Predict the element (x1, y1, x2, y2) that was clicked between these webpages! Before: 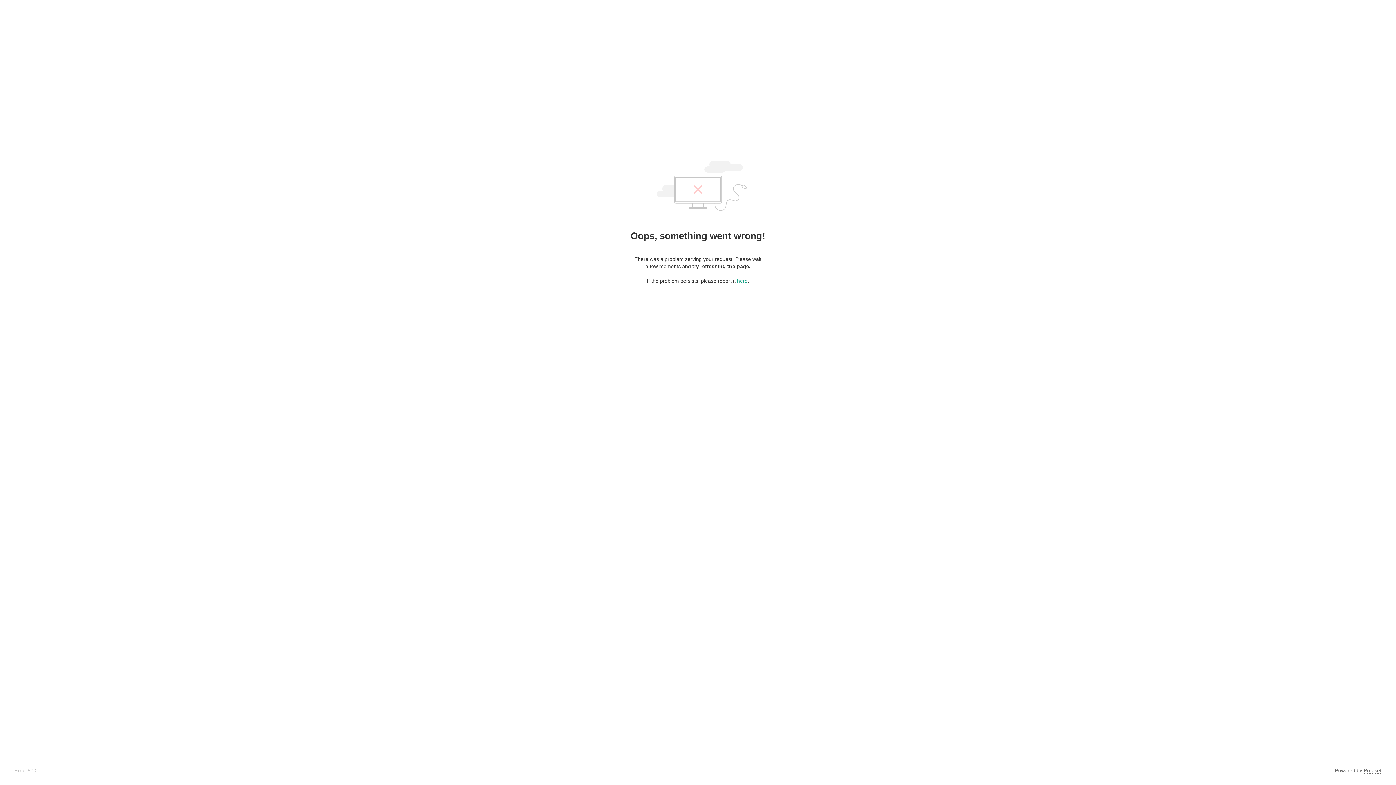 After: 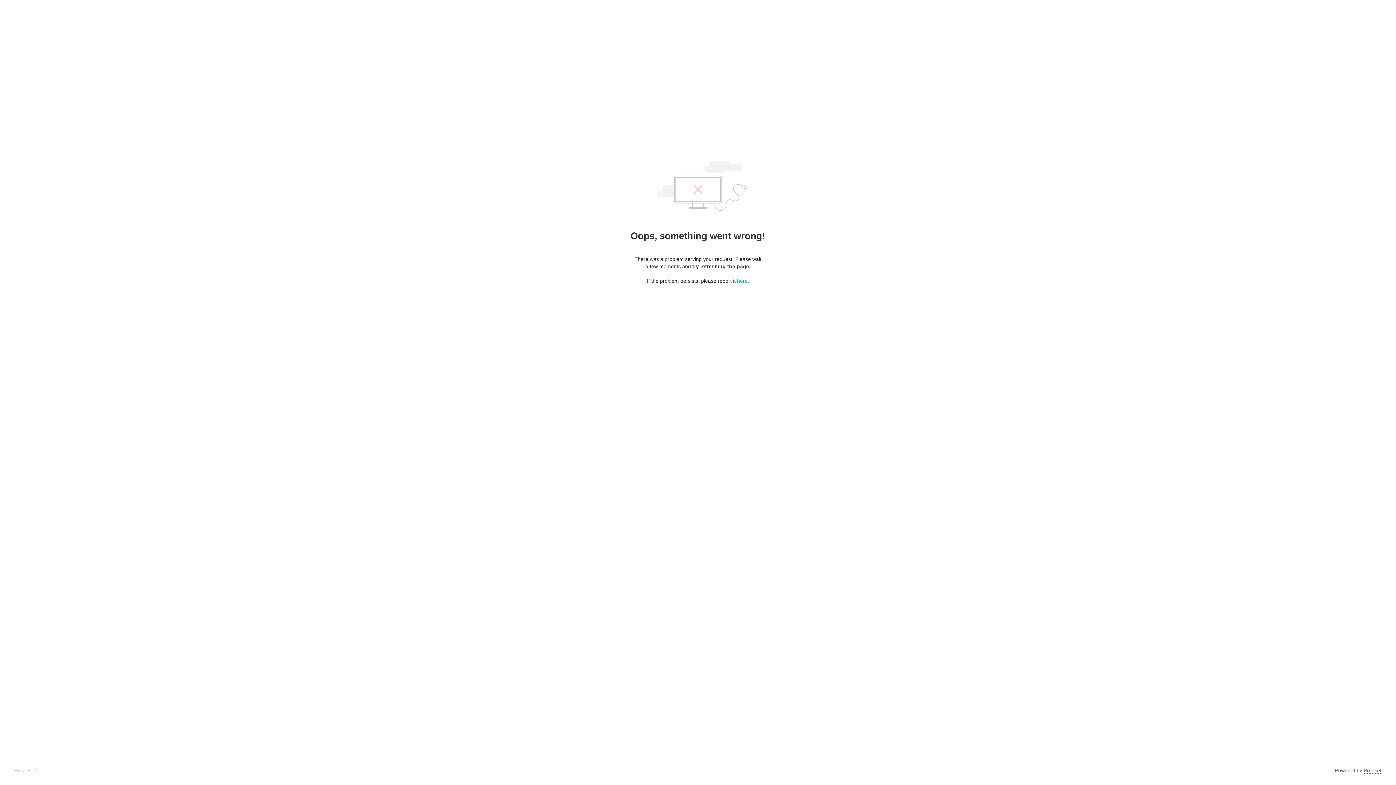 Action: label: Pixieset bbox: (1364, 768, 1381, 774)